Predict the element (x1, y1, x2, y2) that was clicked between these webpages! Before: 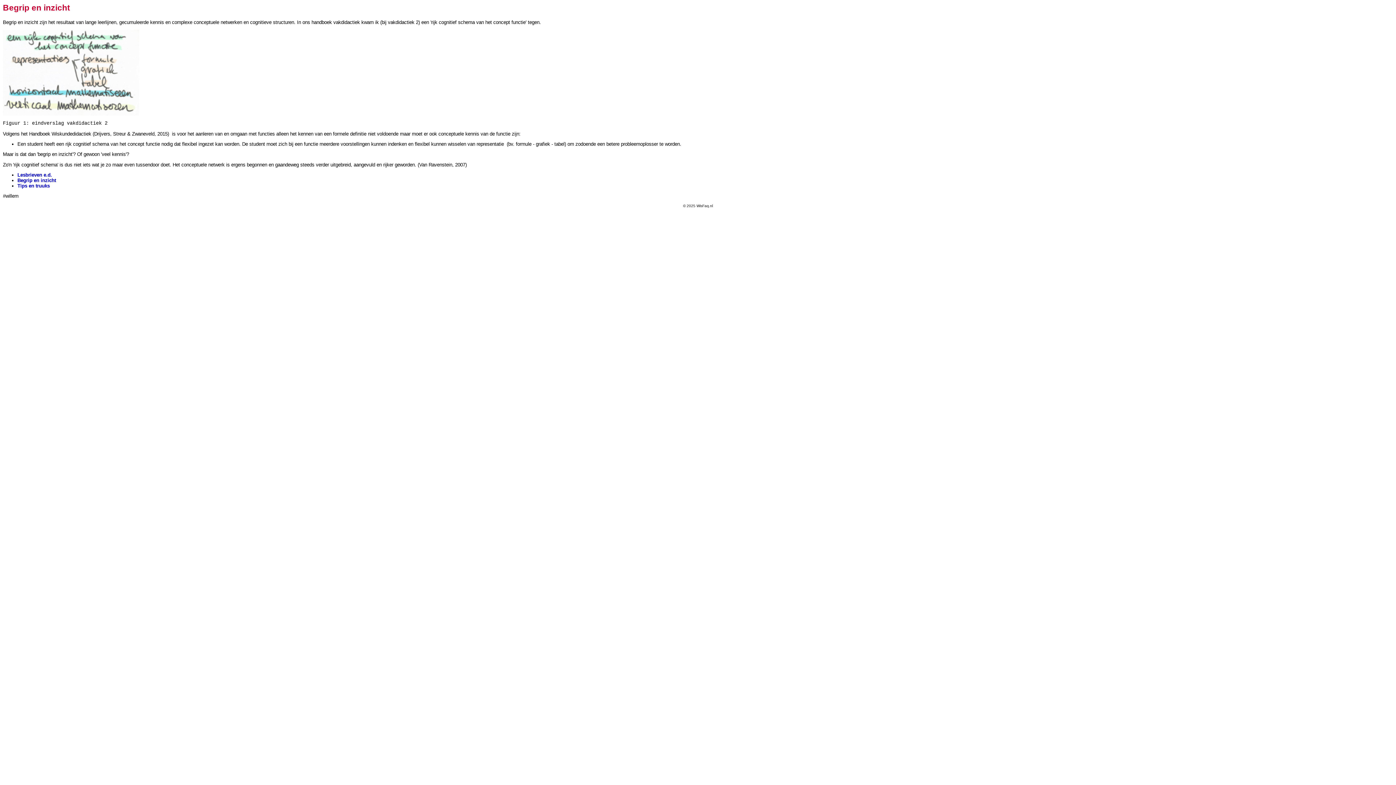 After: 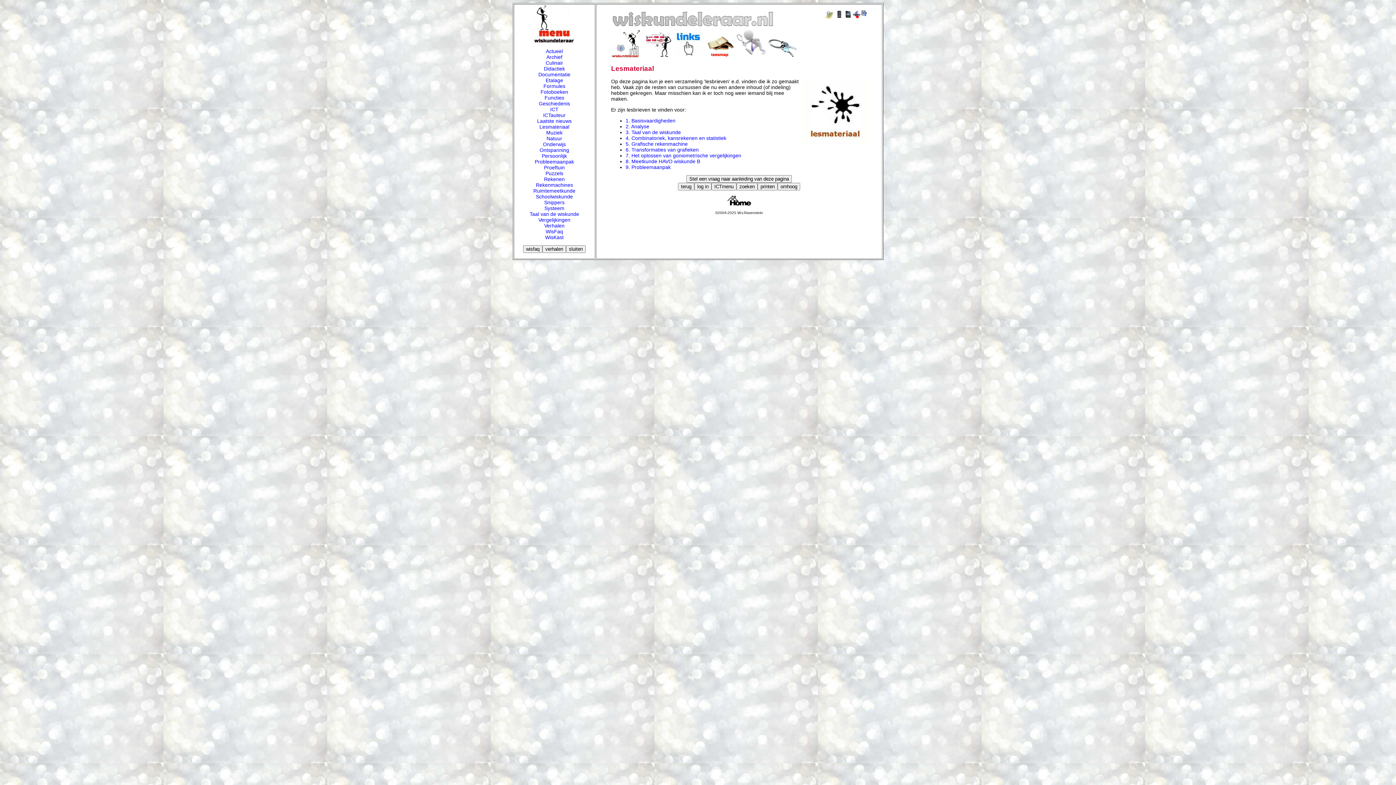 Action: bbox: (17, 172, 52, 177) label: Lesbrieven e.d.